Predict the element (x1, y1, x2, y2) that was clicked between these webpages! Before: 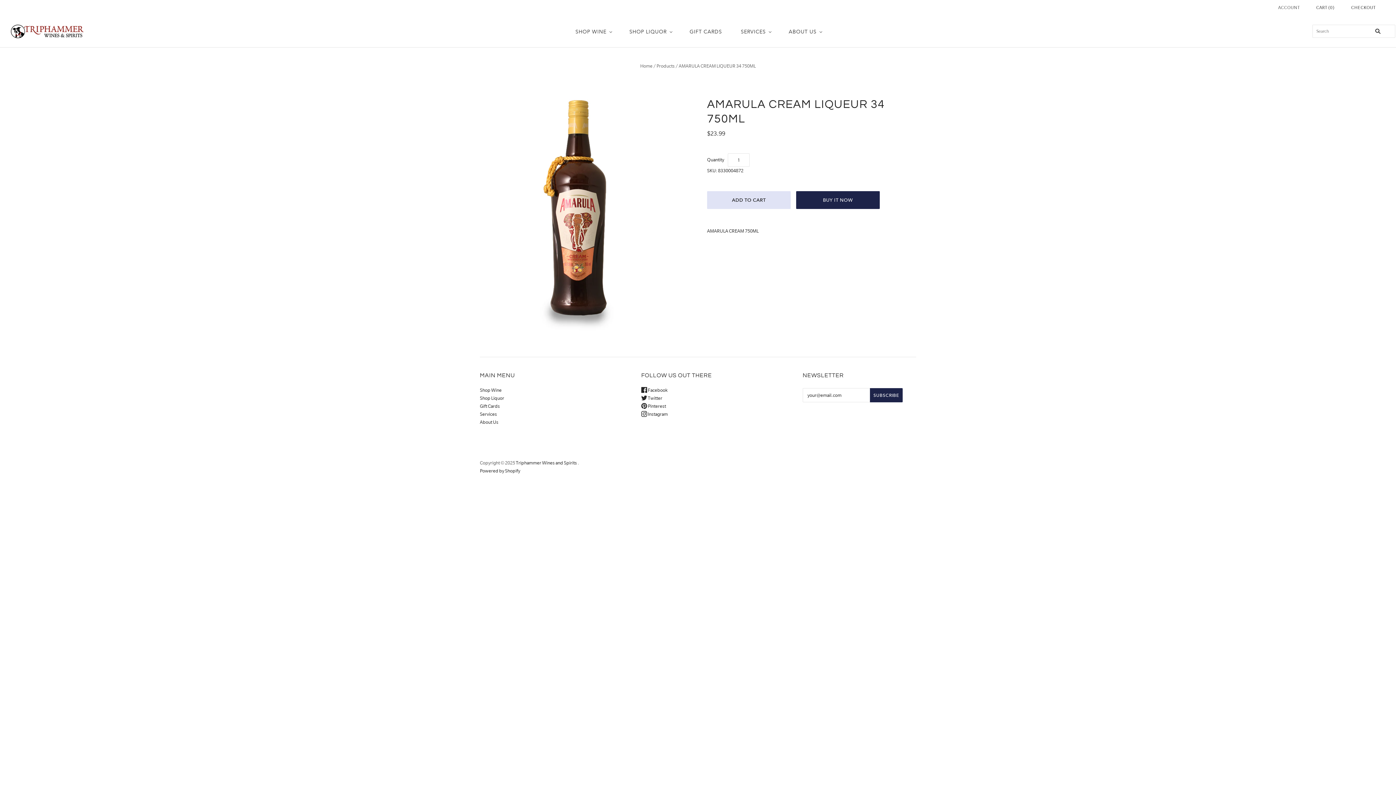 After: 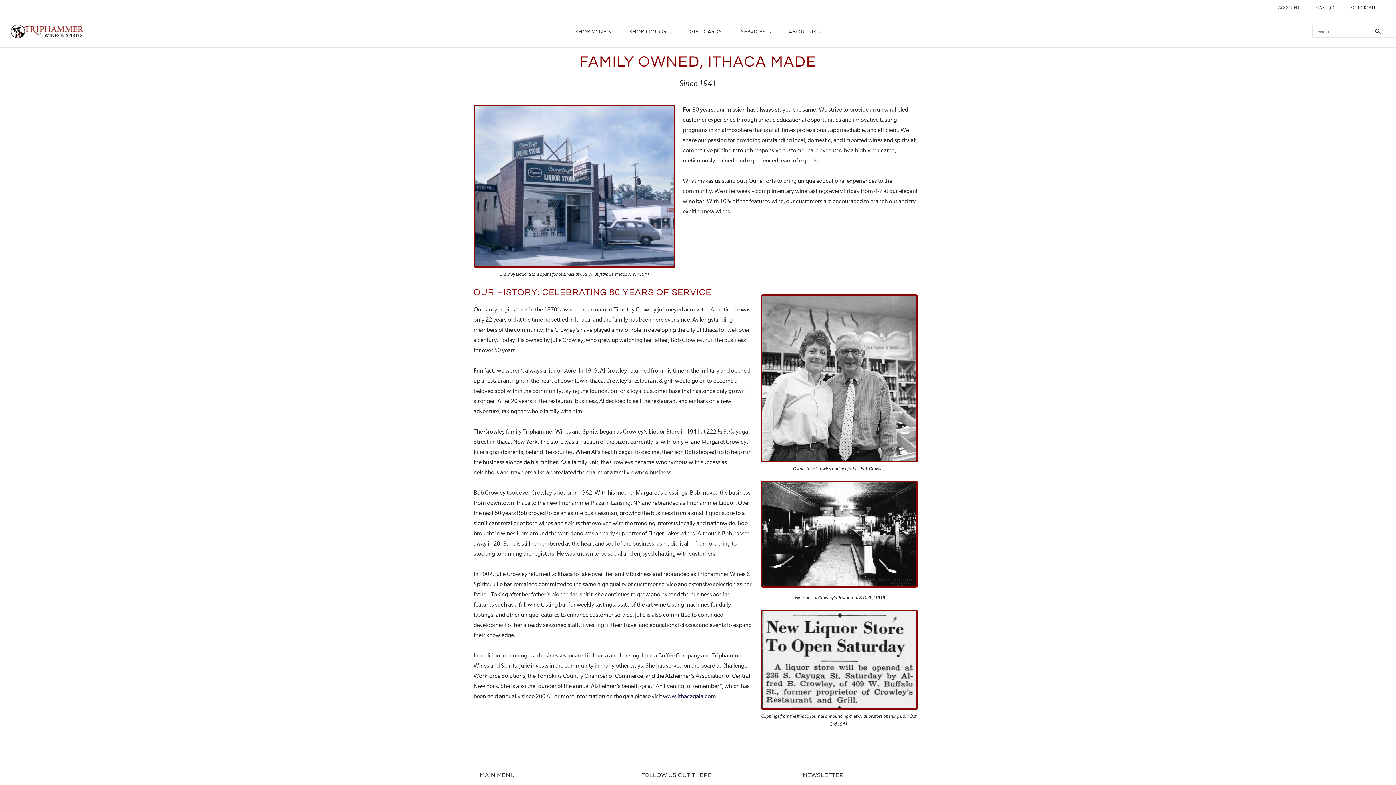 Action: bbox: (480, 419, 498, 425) label: About Us